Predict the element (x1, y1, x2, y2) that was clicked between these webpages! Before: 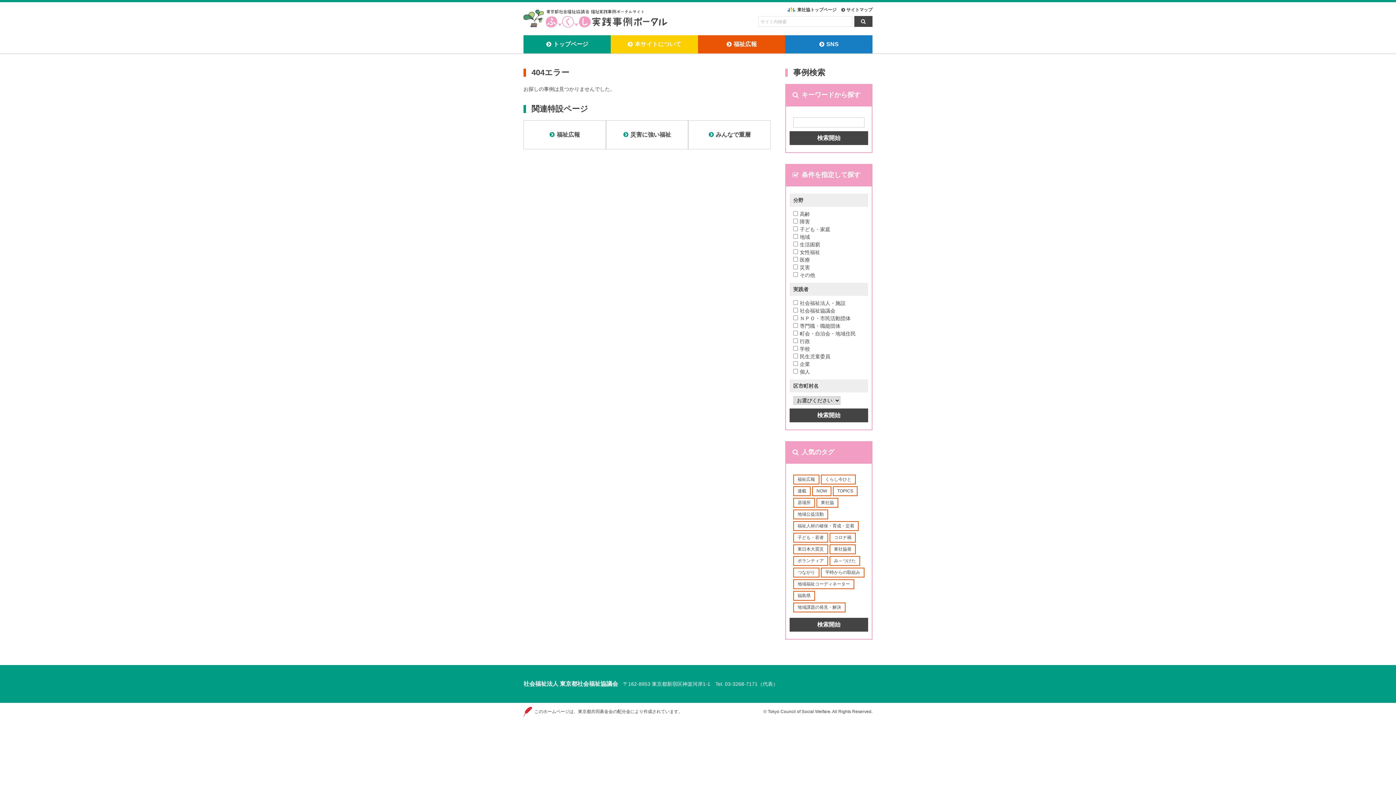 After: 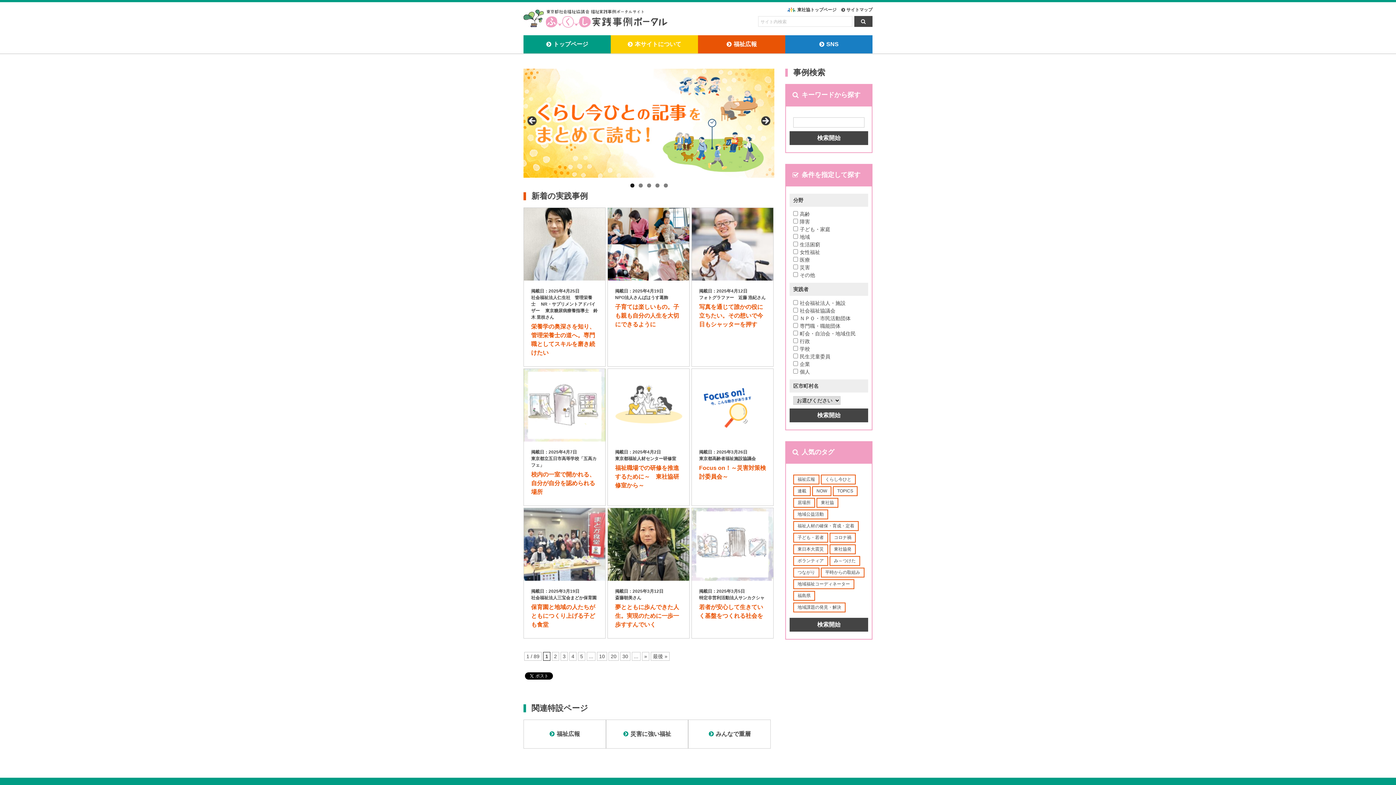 Action: bbox: (523, 9, 667, 27)